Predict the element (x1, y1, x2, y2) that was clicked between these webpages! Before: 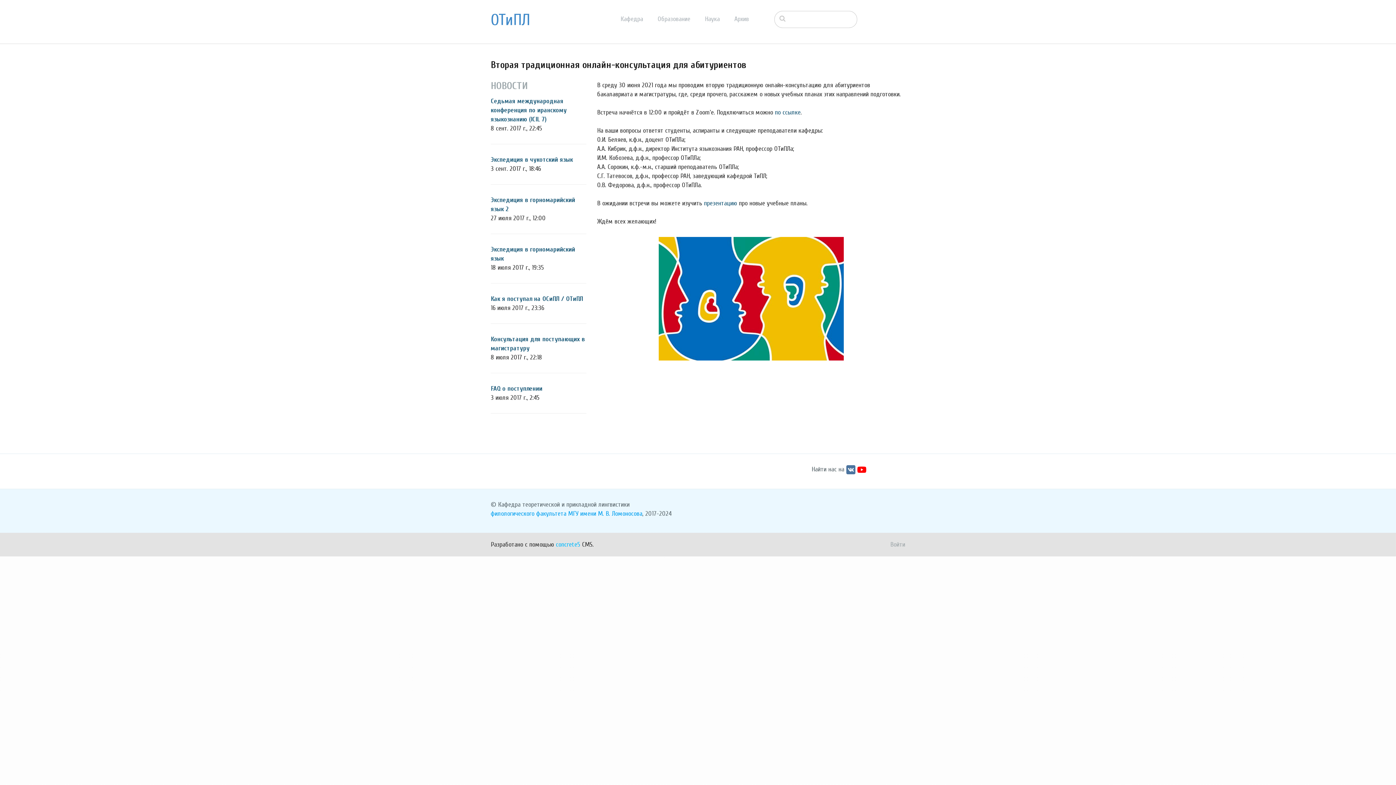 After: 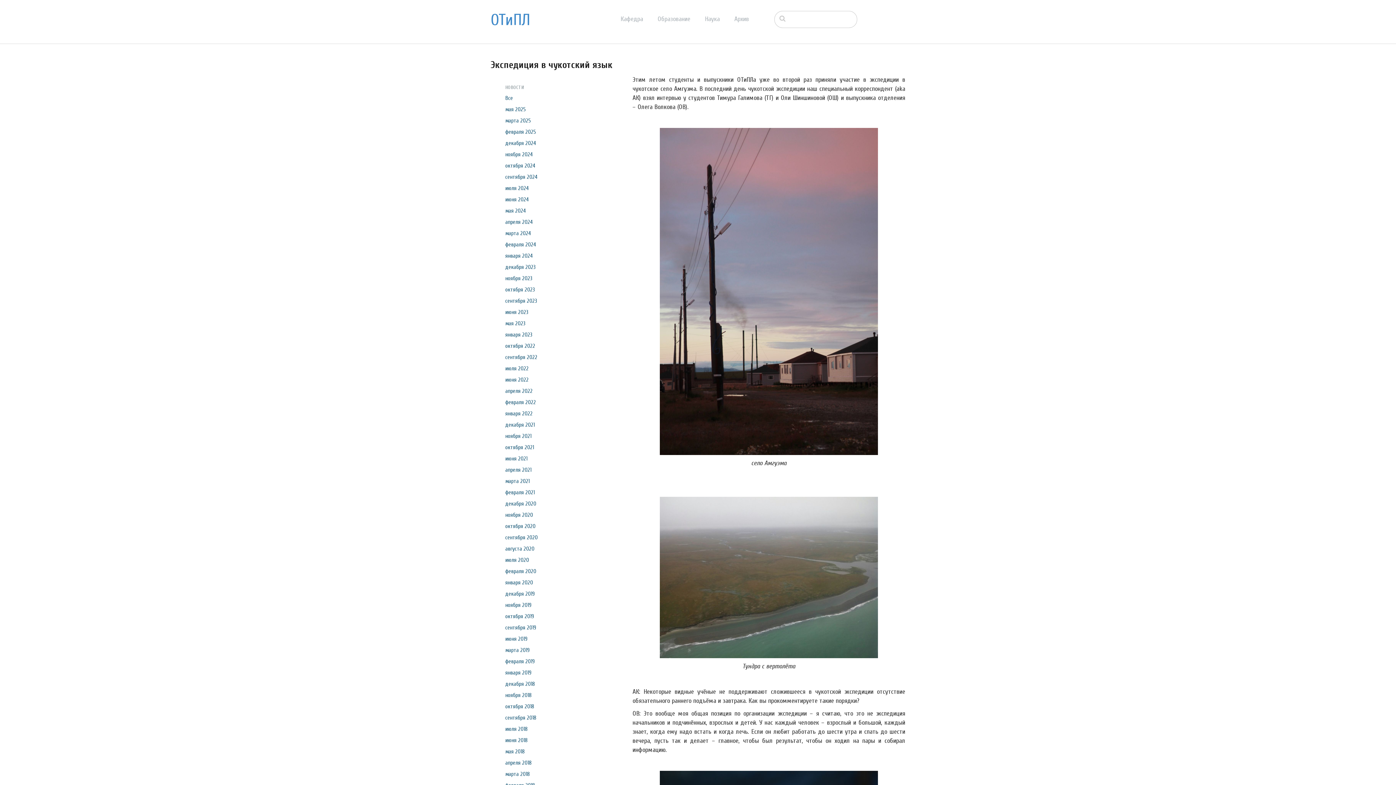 Action: bbox: (490, 156, 573, 163) label: Экспедиция в чукотский язык